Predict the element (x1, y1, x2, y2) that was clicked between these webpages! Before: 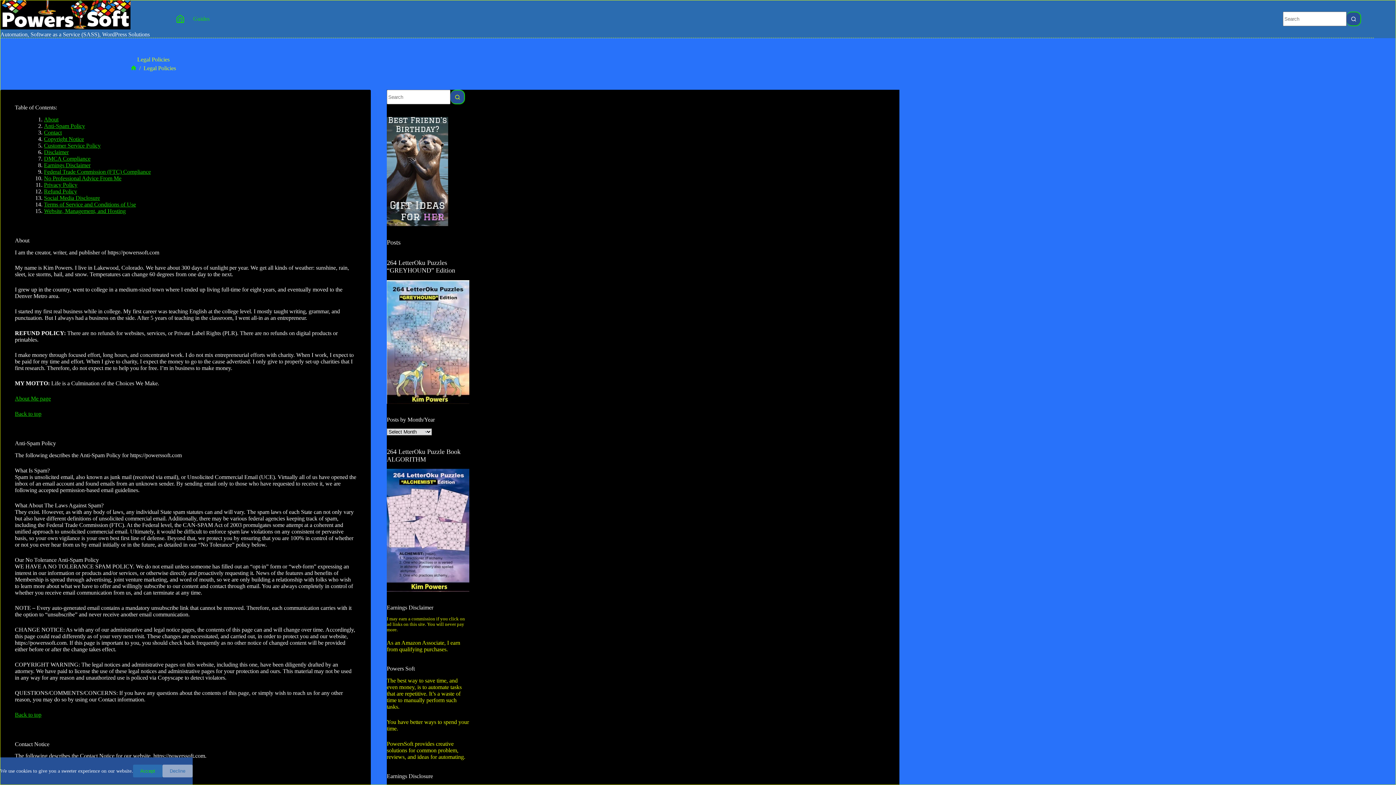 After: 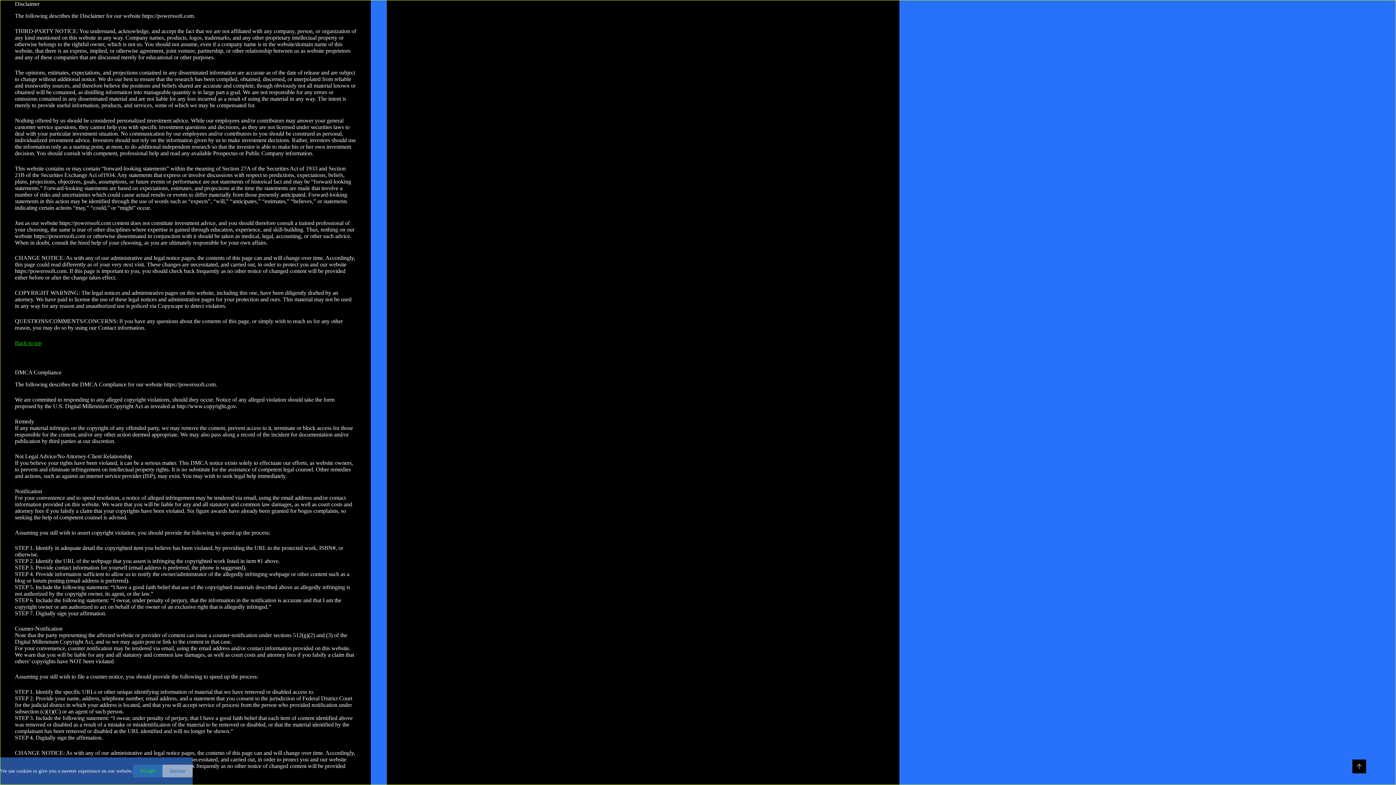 Action: label: Disclaimer bbox: (44, 149, 68, 155)